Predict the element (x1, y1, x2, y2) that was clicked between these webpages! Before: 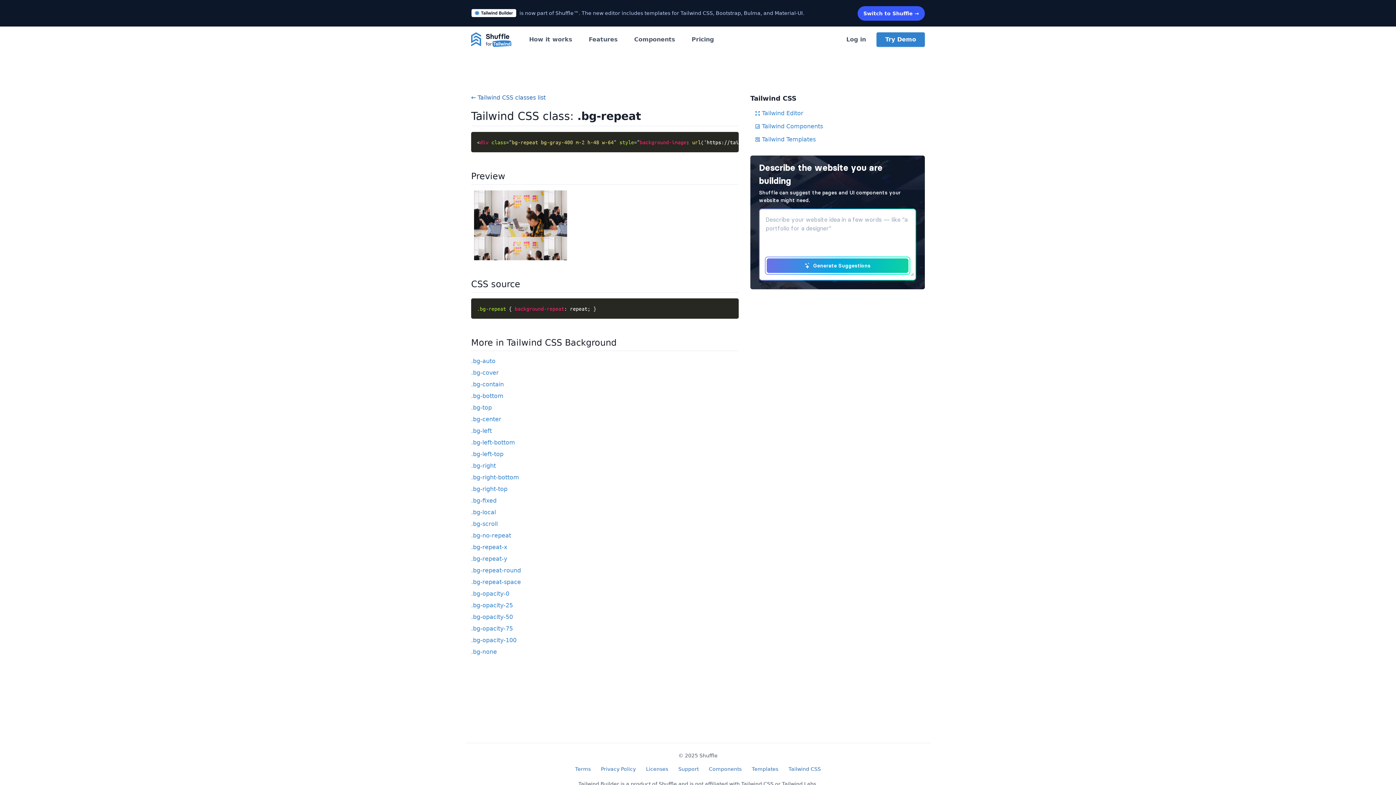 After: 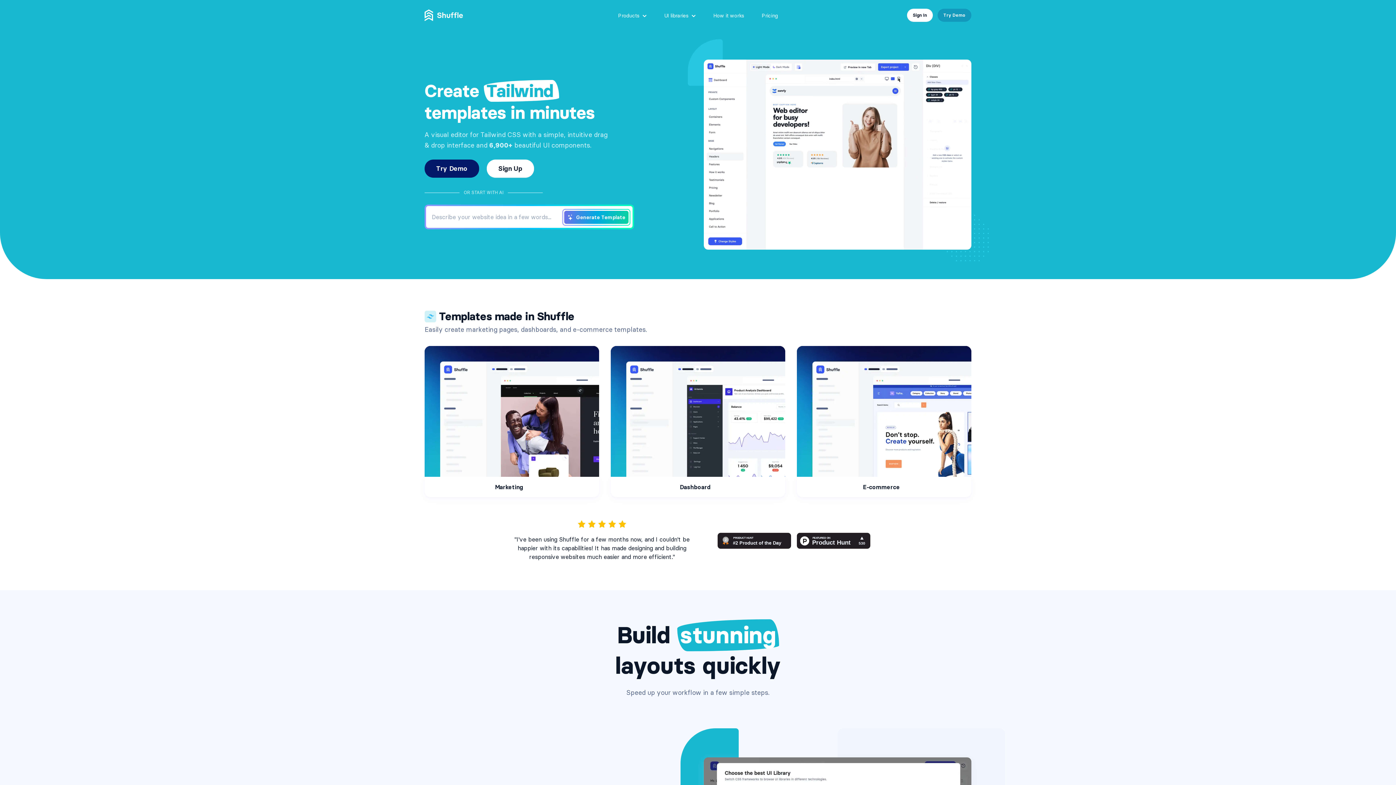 Action: bbox: (0, 0, 1396, 26) label:  is now part of Shuffle™. The new editor includes templates for Tailwind CSS, Bootstrap, Bulma, and Material-UI.
Switch to Shuffle →